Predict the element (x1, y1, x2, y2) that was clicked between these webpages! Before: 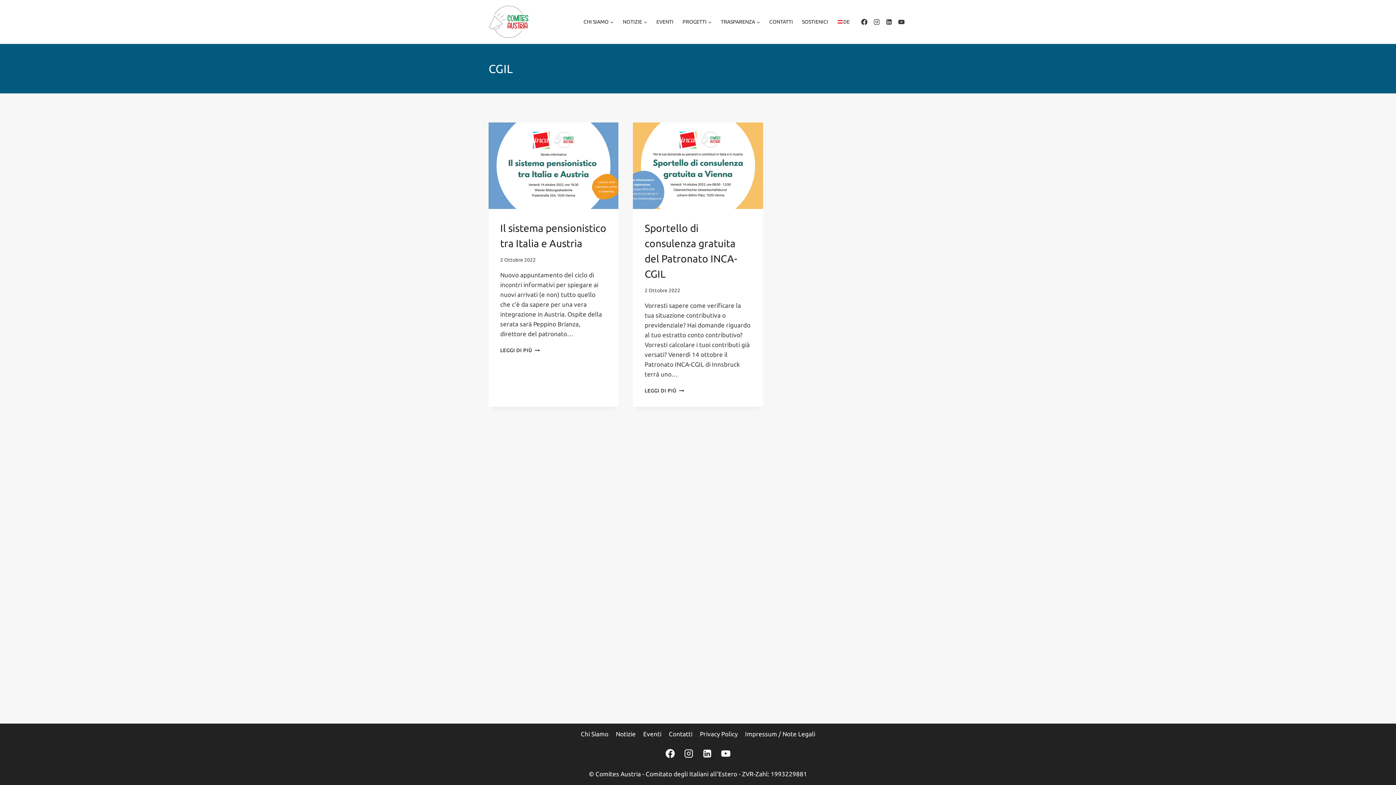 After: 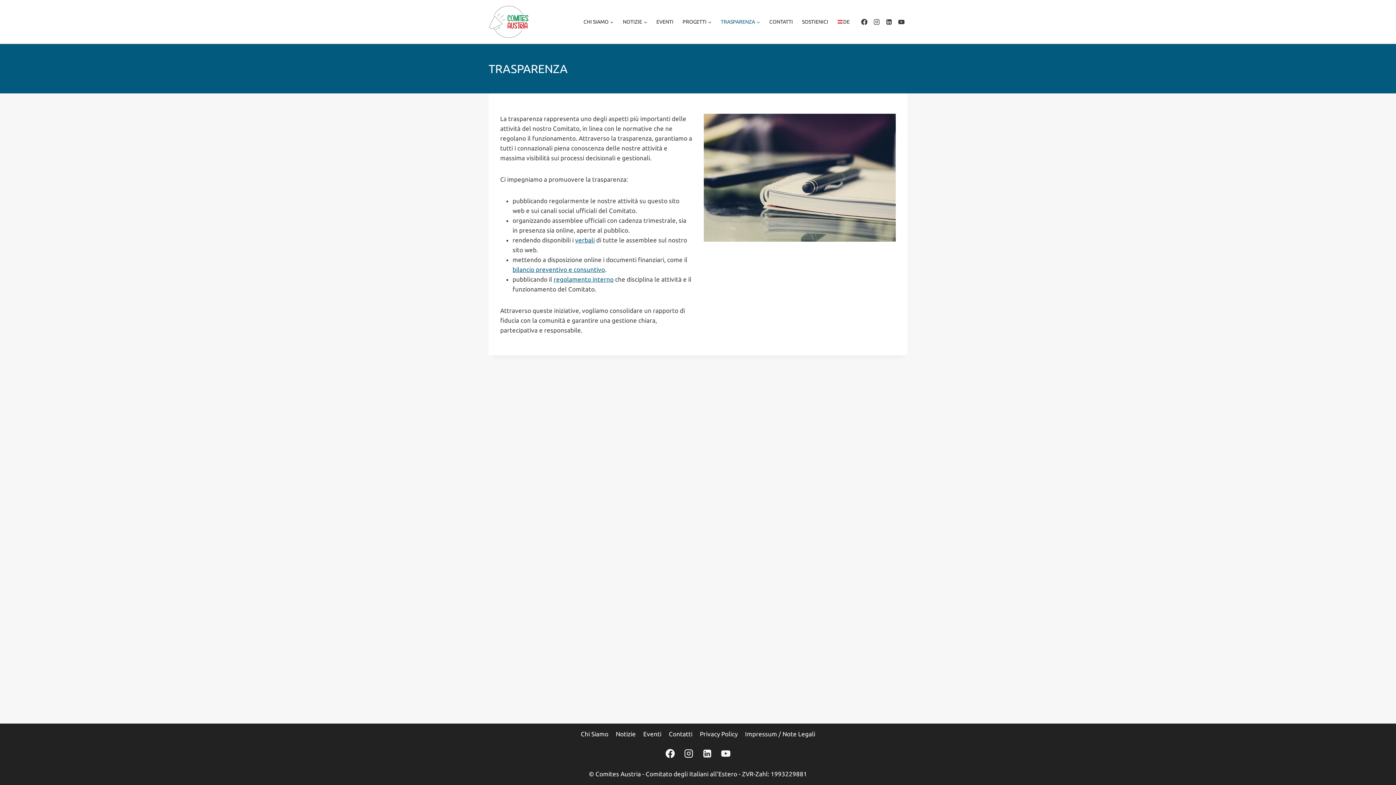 Action: bbox: (716, 0, 764, 43) label: TRASPARENZA